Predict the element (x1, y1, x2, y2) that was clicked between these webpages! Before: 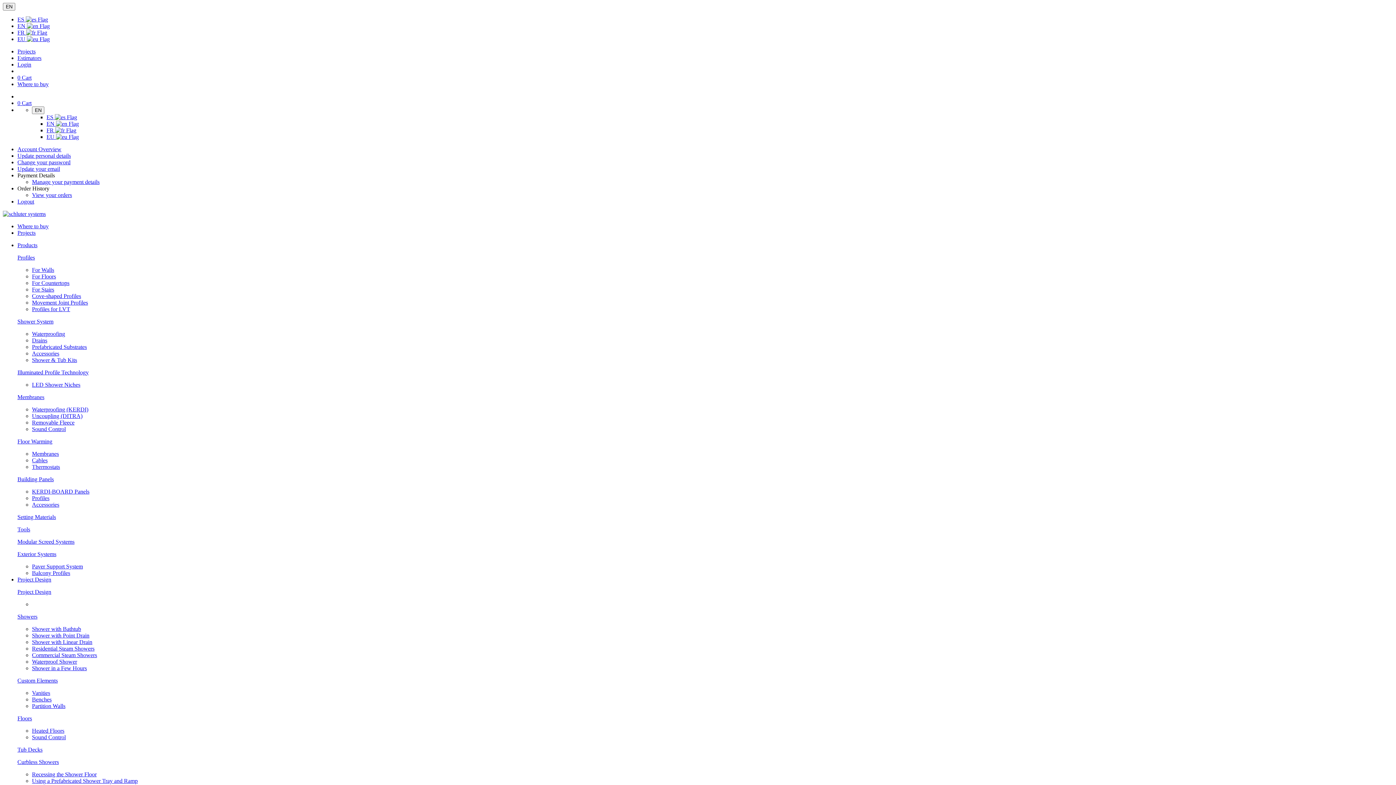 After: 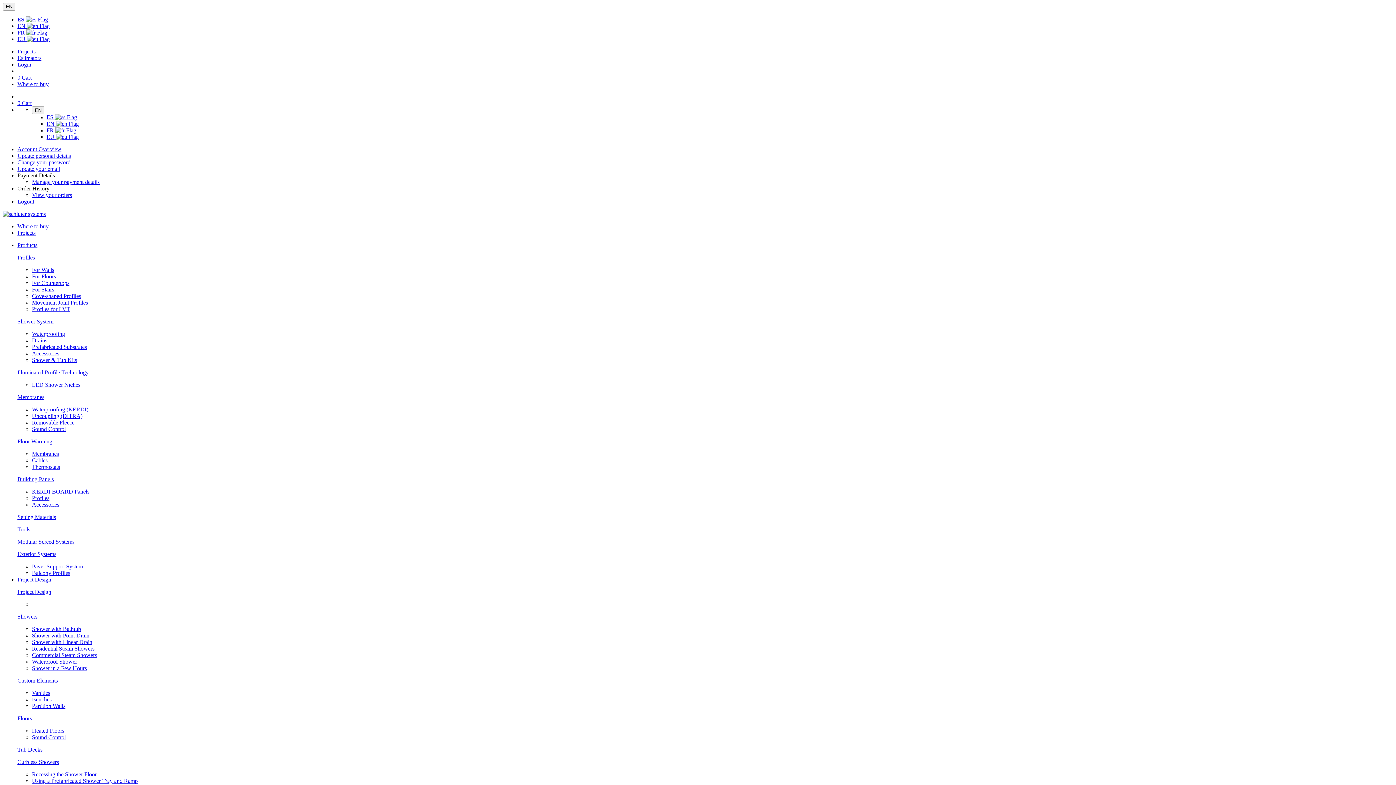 Action: label: Floors bbox: (17, 715, 32, 721)